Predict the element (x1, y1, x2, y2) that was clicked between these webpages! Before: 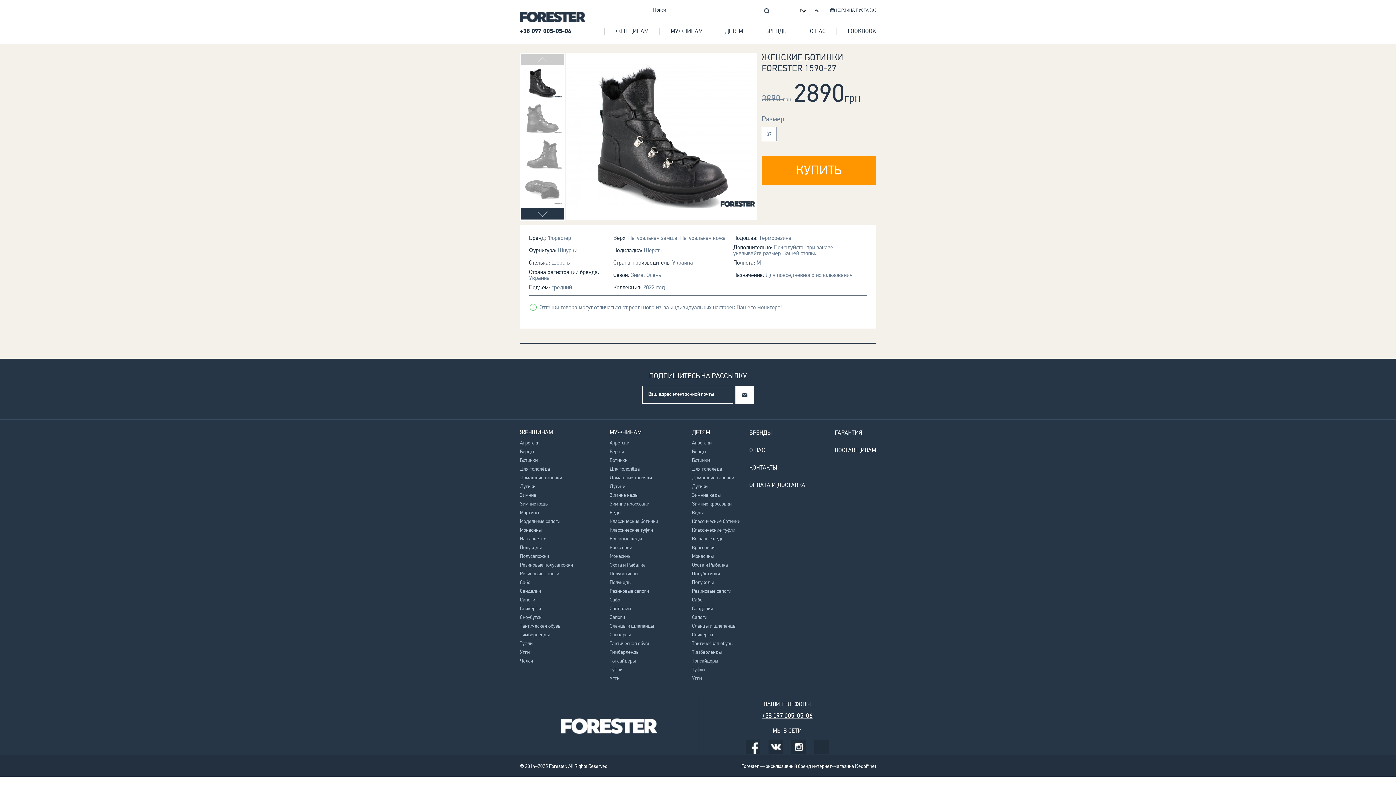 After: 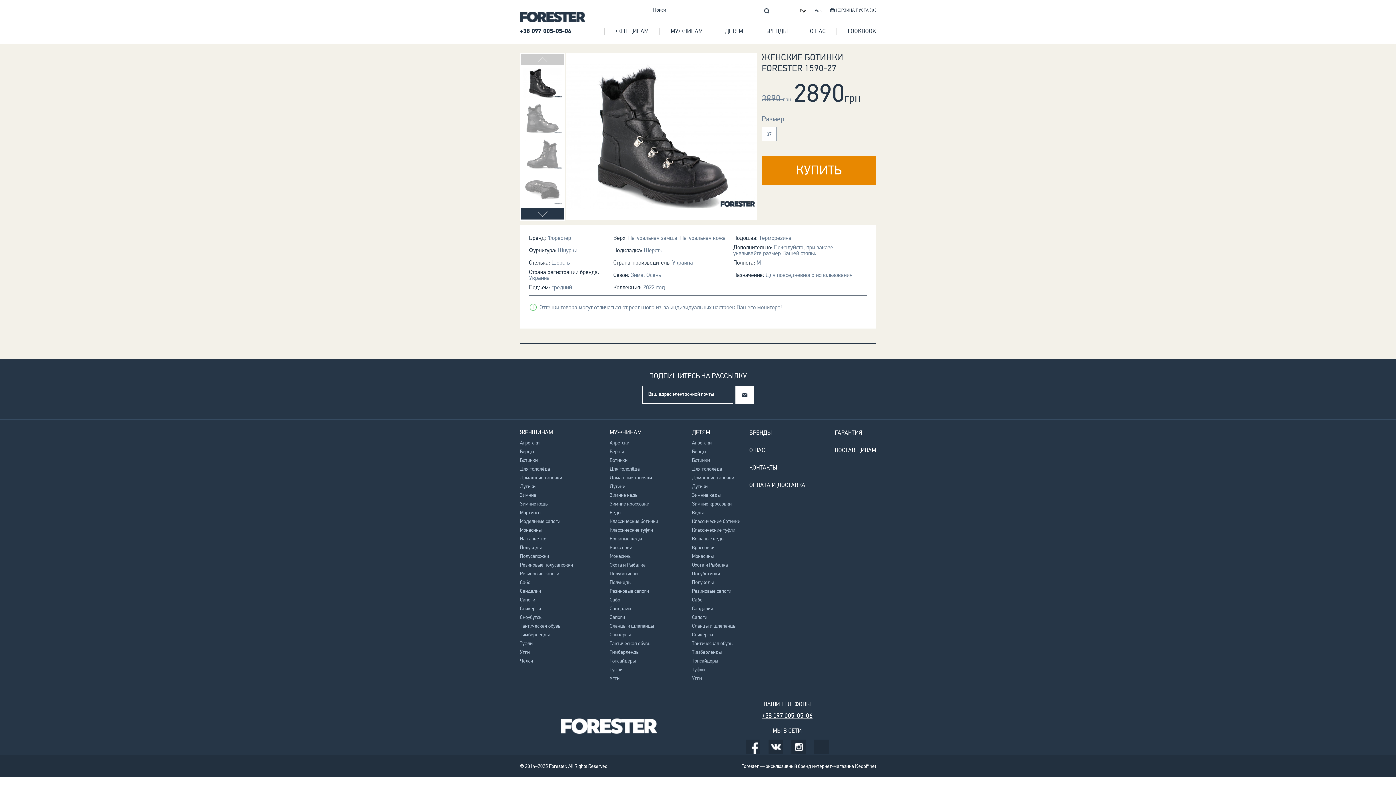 Action: label: КУПИТЬ bbox: (761, 156, 876, 185)